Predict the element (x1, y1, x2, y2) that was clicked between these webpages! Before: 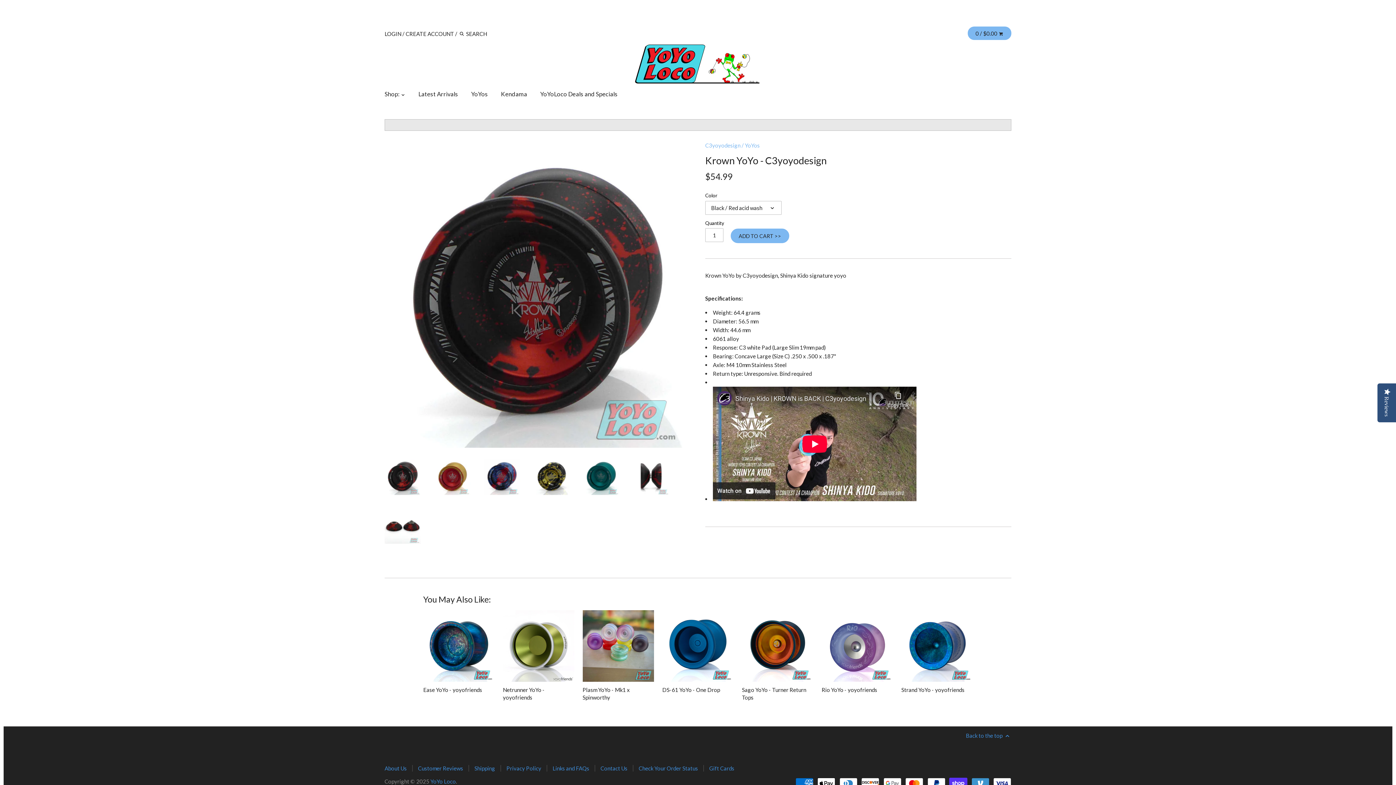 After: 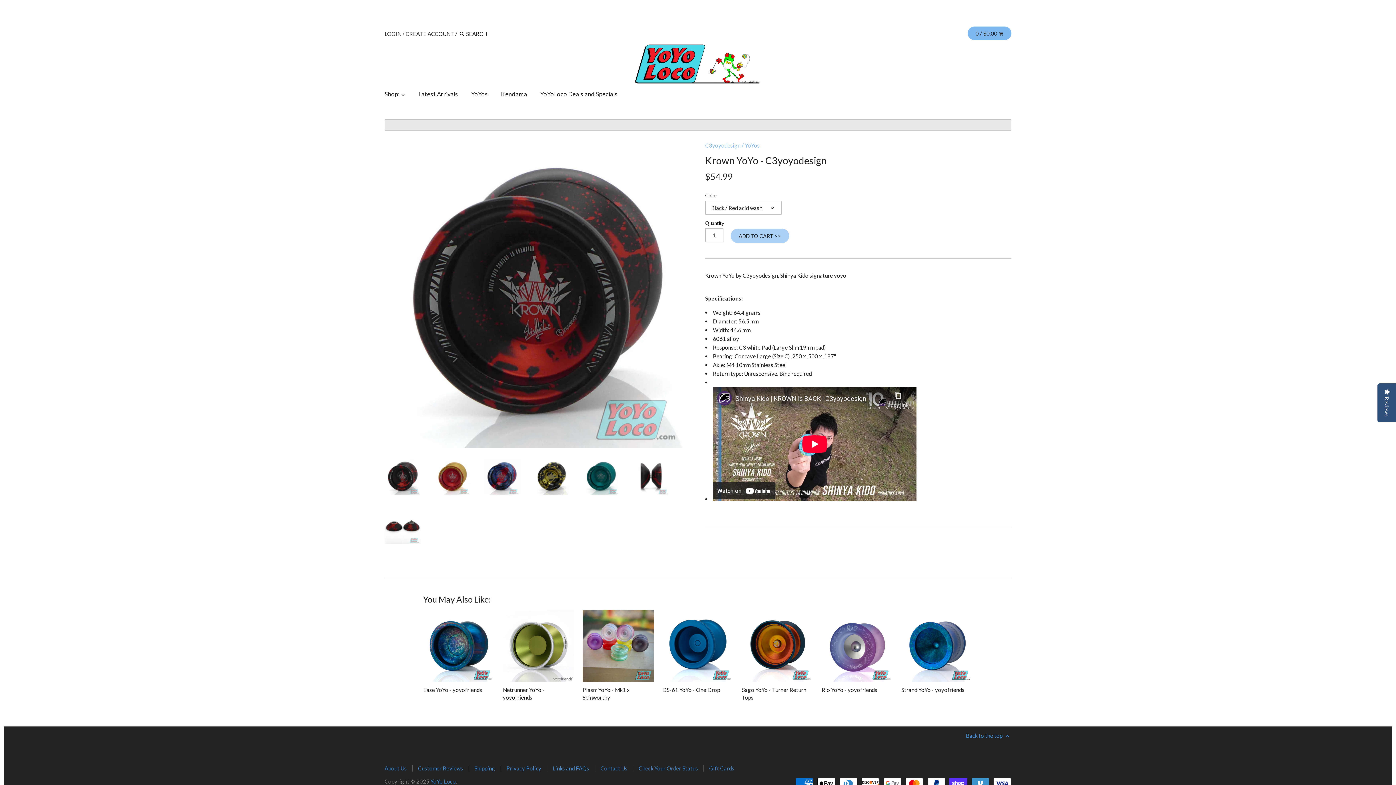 Action: bbox: (730, 228, 789, 243) label: ADD TO CART >>